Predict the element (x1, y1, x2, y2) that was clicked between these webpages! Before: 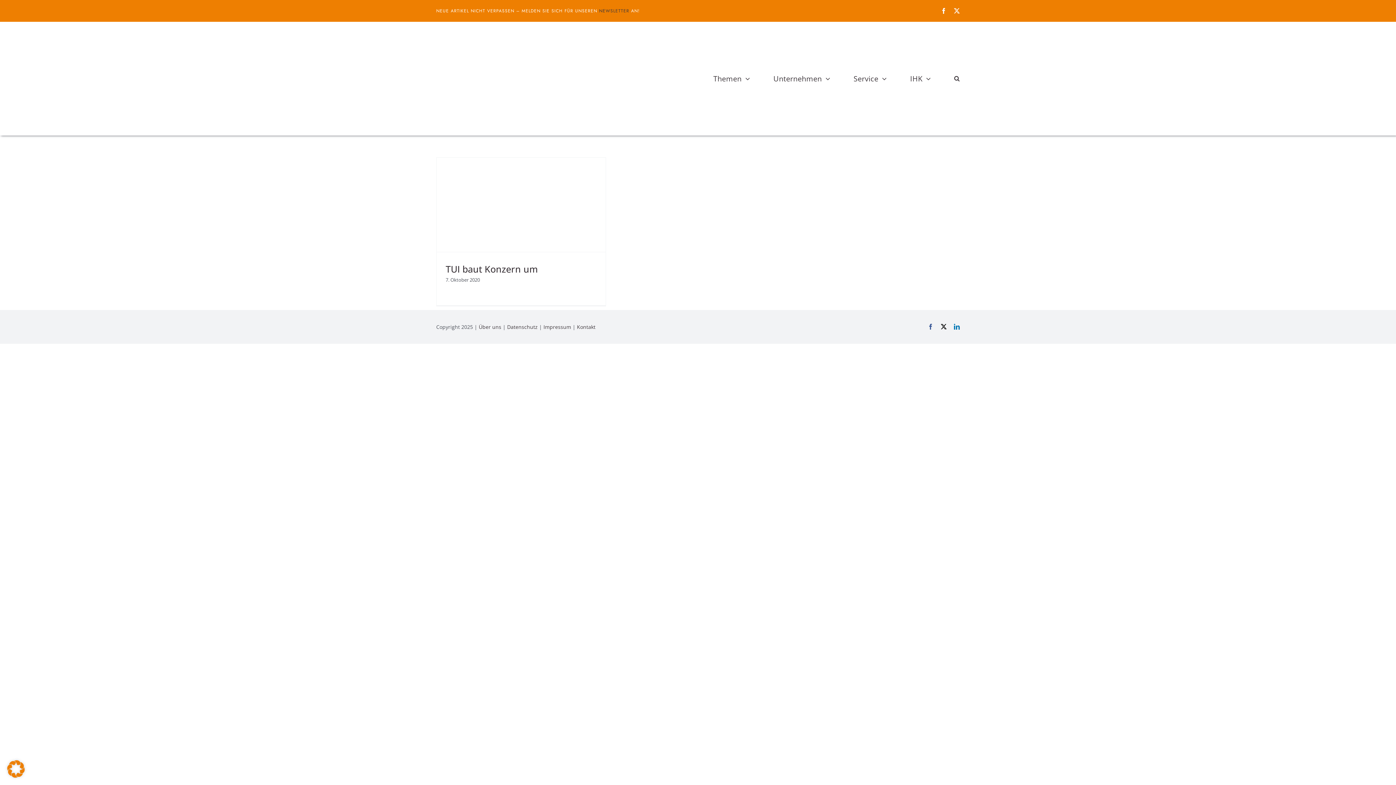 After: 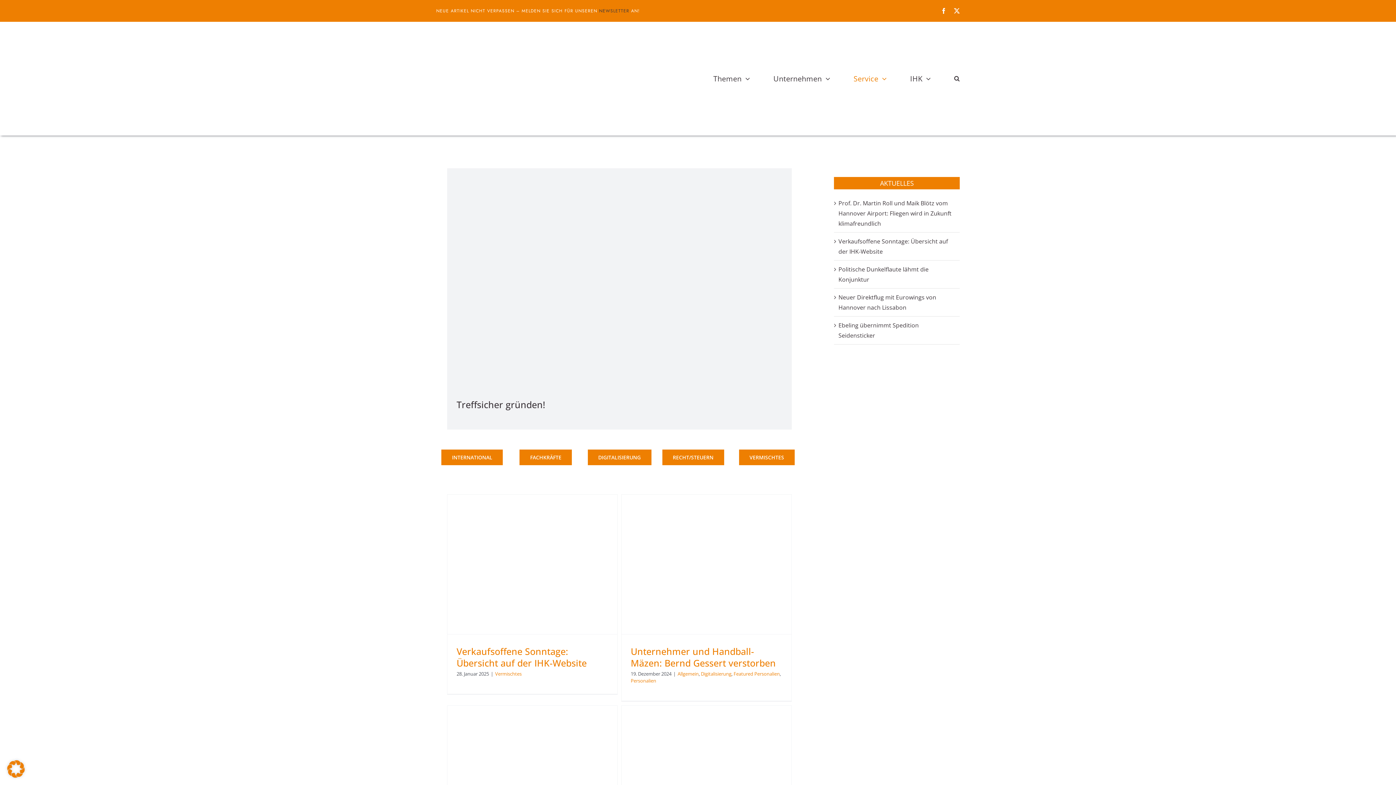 Action: label: Service bbox: (853, 67, 887, 90)